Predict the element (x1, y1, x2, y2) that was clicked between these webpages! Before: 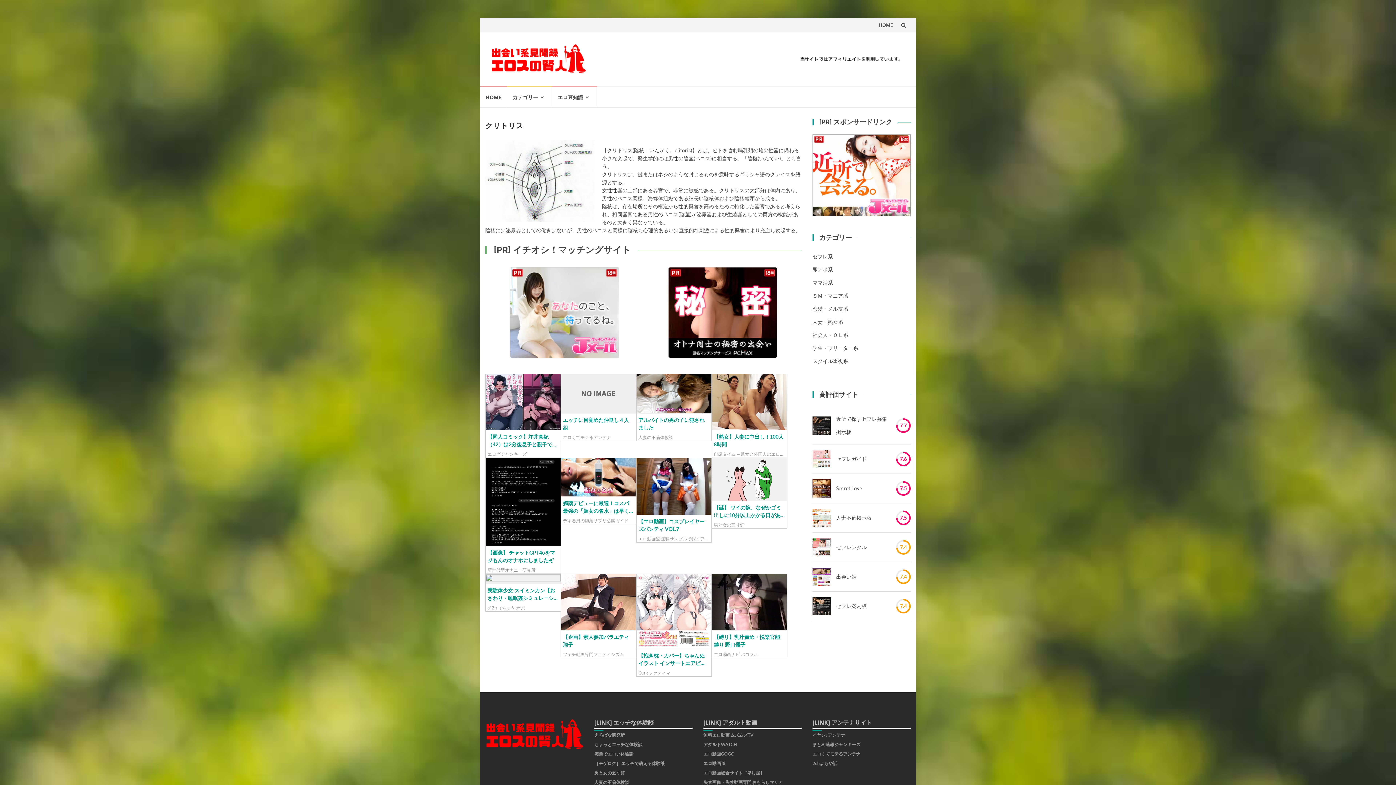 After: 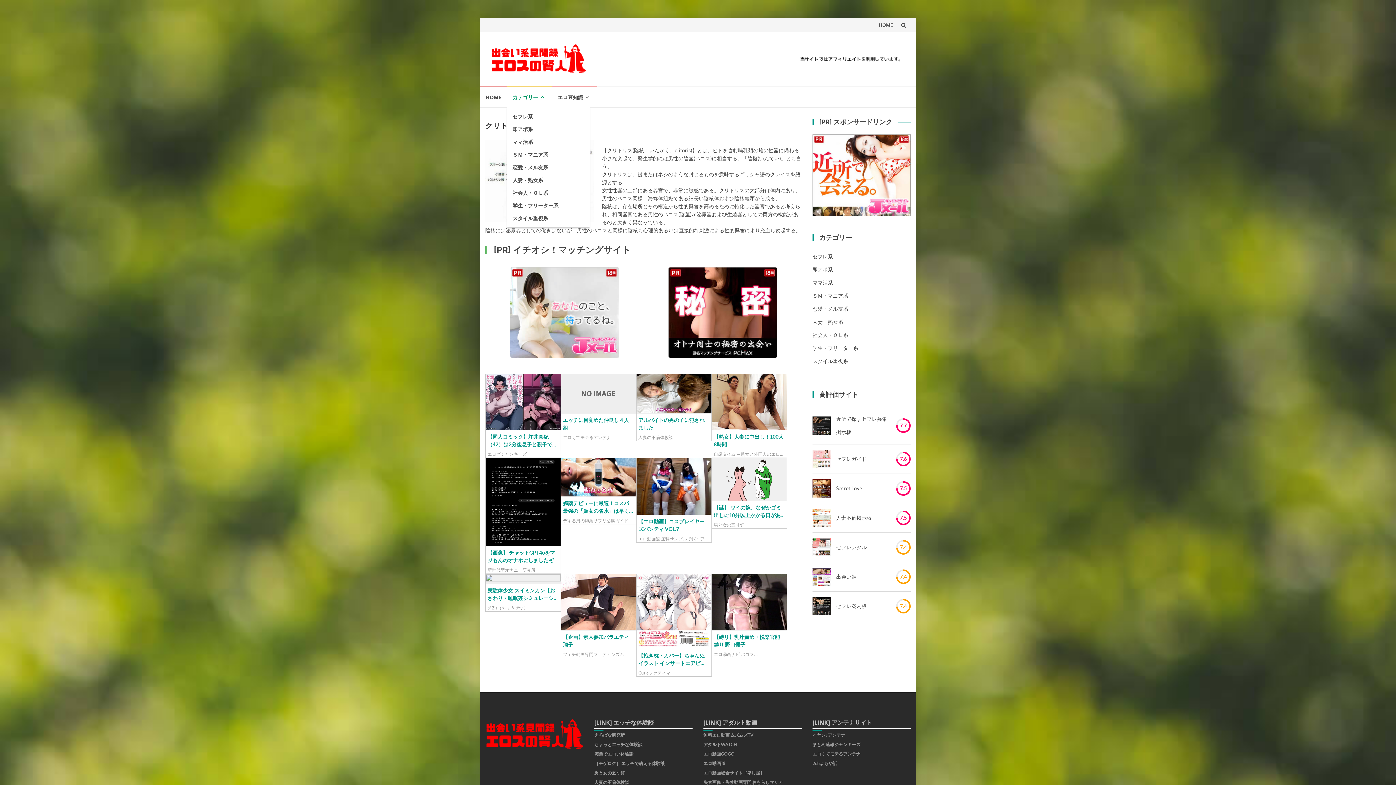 Action: bbox: (507, 86, 552, 107) label: カテゴリー